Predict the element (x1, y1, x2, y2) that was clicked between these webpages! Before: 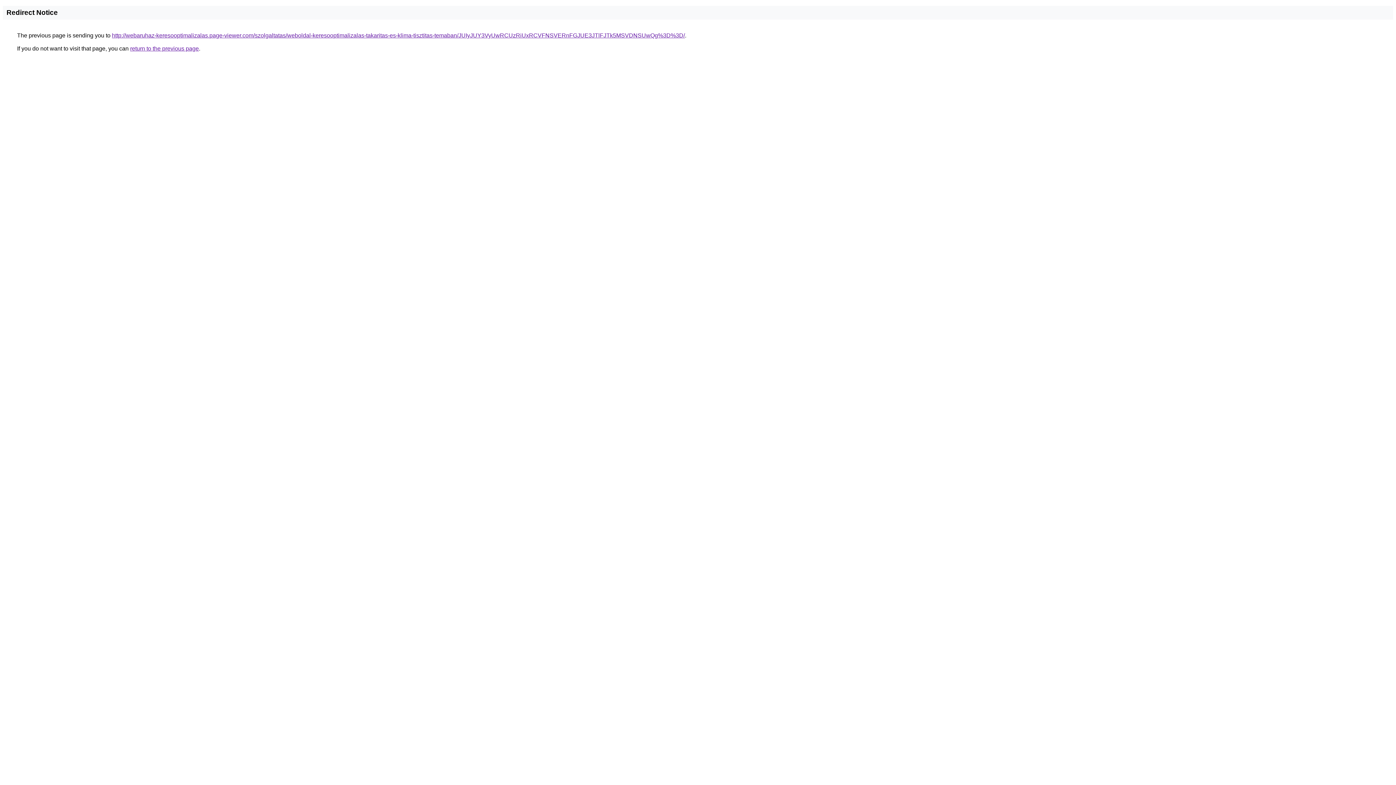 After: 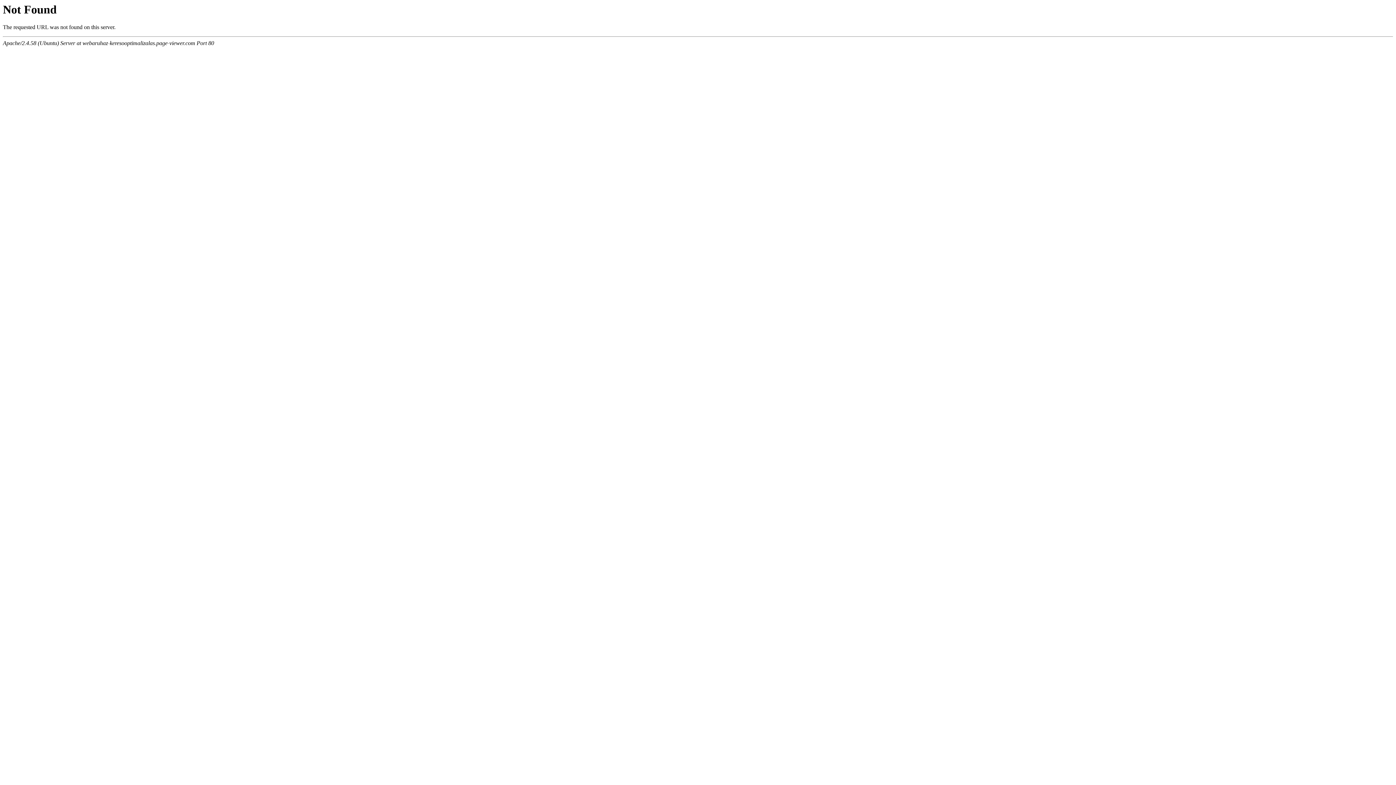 Action: bbox: (112, 32, 685, 38) label: http://webaruhaz-keresooptimalizalas.page-viewer.com/szolgaltatas/weboldal-keresooptimalizalas-takaritas-es-klima-tisztitas-temaban/JUIyJUY3VyUwRCUzRiUxRCVFNSVERnFGJUE3JTlFJTk5MSVDNSUwQg%3D%3D/